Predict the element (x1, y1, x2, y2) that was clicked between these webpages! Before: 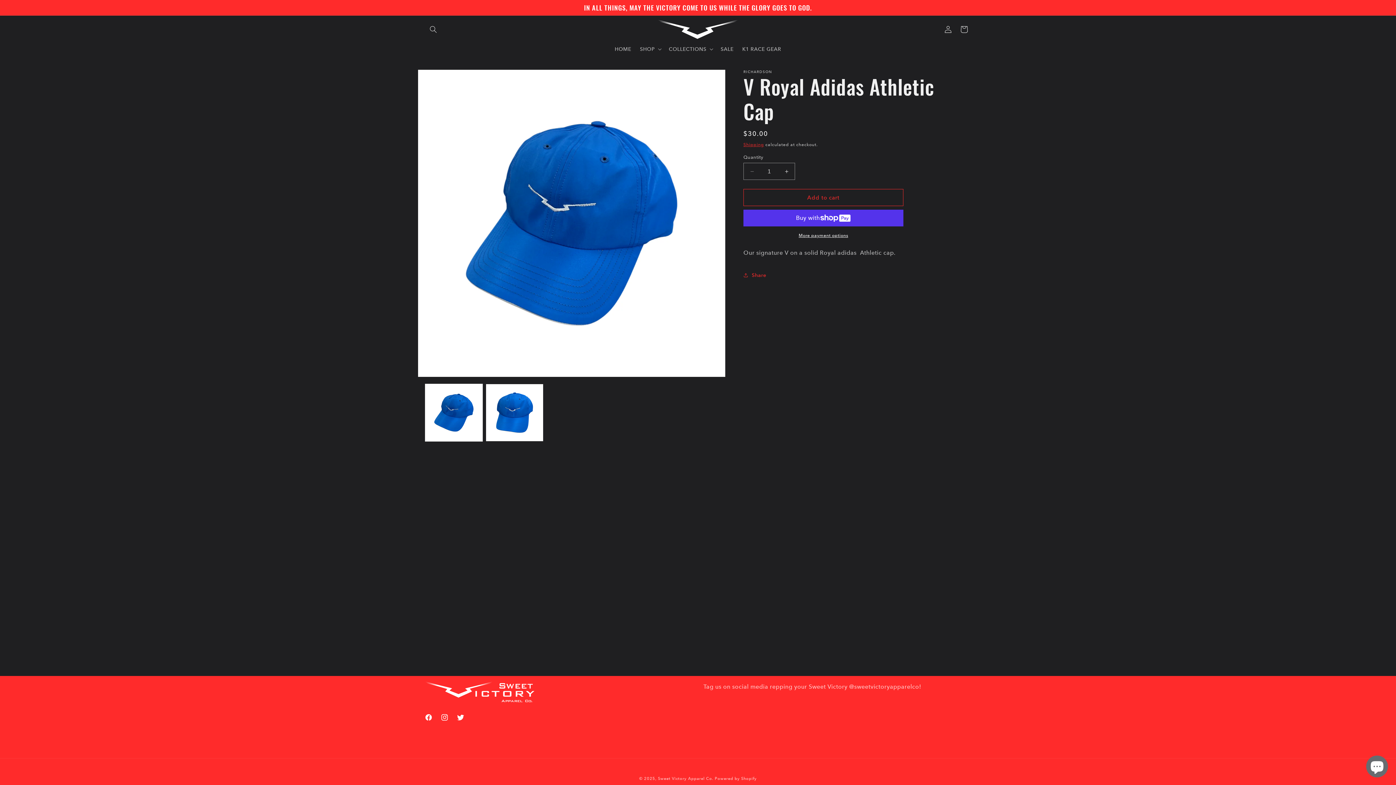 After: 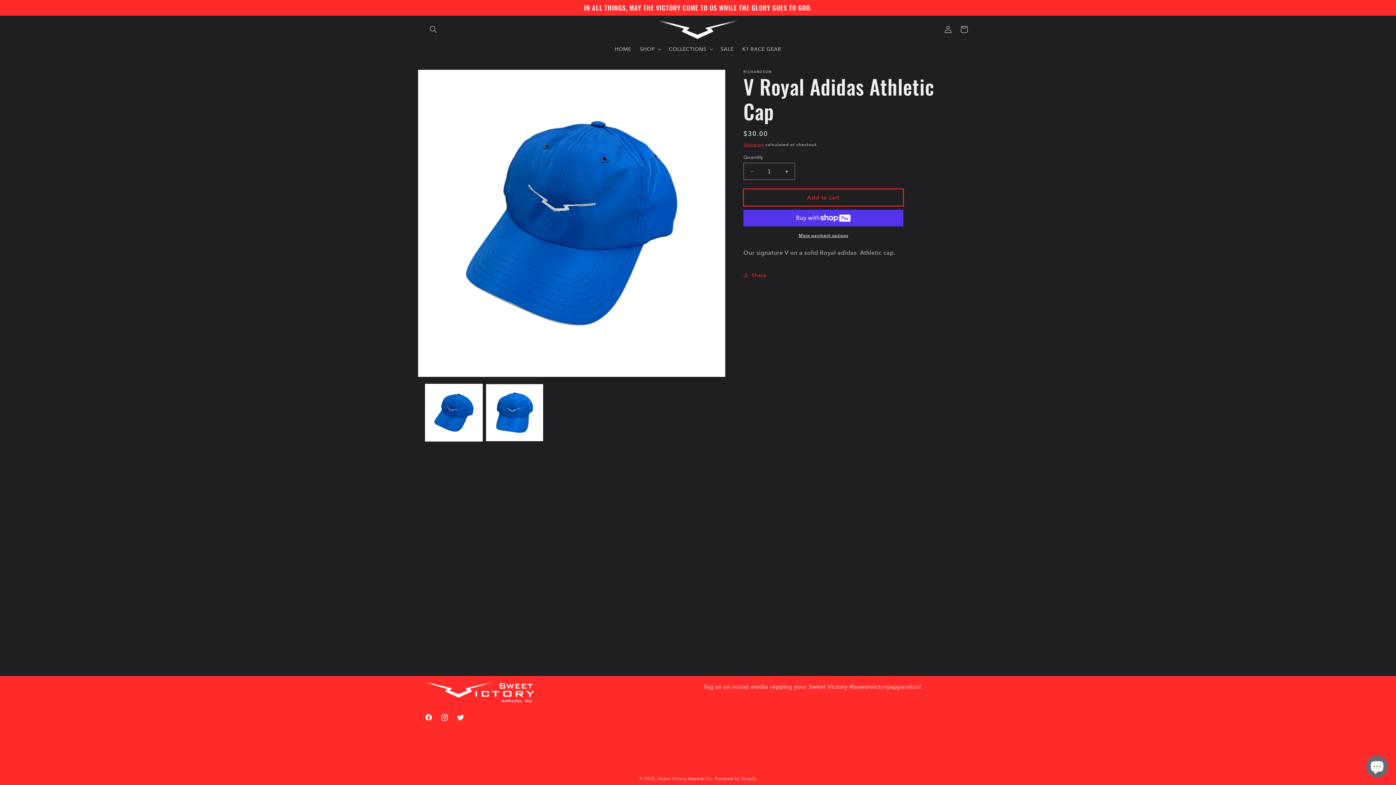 Action: bbox: (743, 189, 903, 206) label: Add to cart